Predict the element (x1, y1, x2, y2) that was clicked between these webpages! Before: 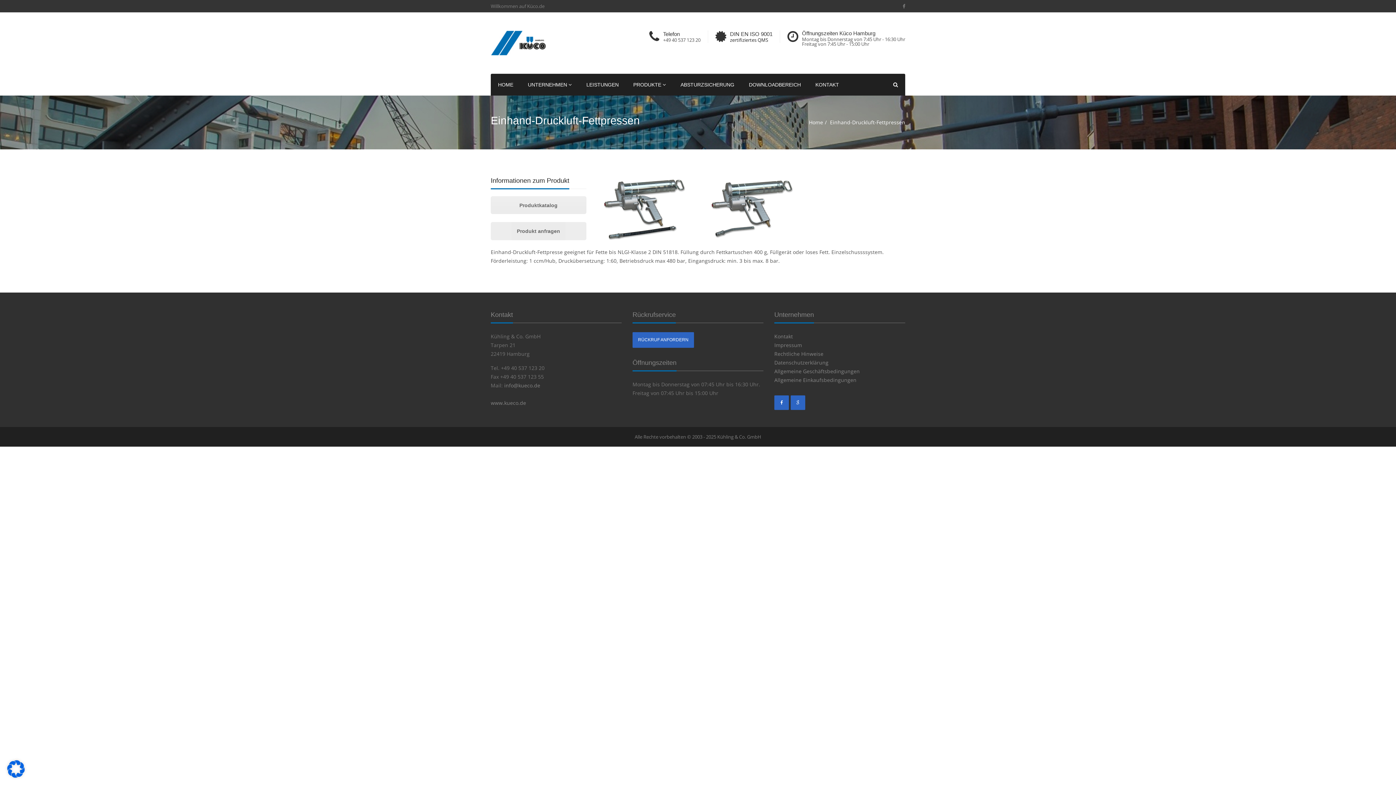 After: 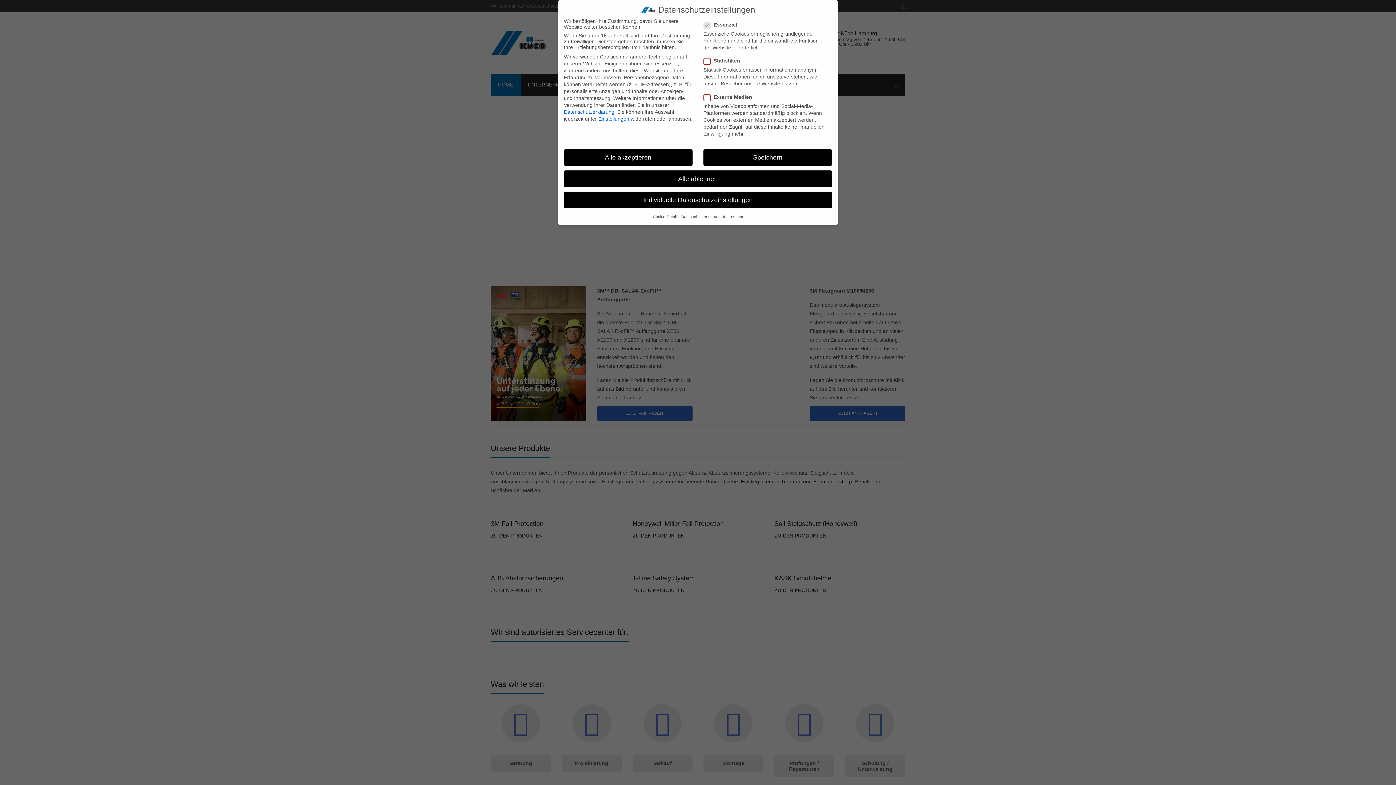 Action: bbox: (673, 73, 741, 95) label: ABSTURZSICHERUNG